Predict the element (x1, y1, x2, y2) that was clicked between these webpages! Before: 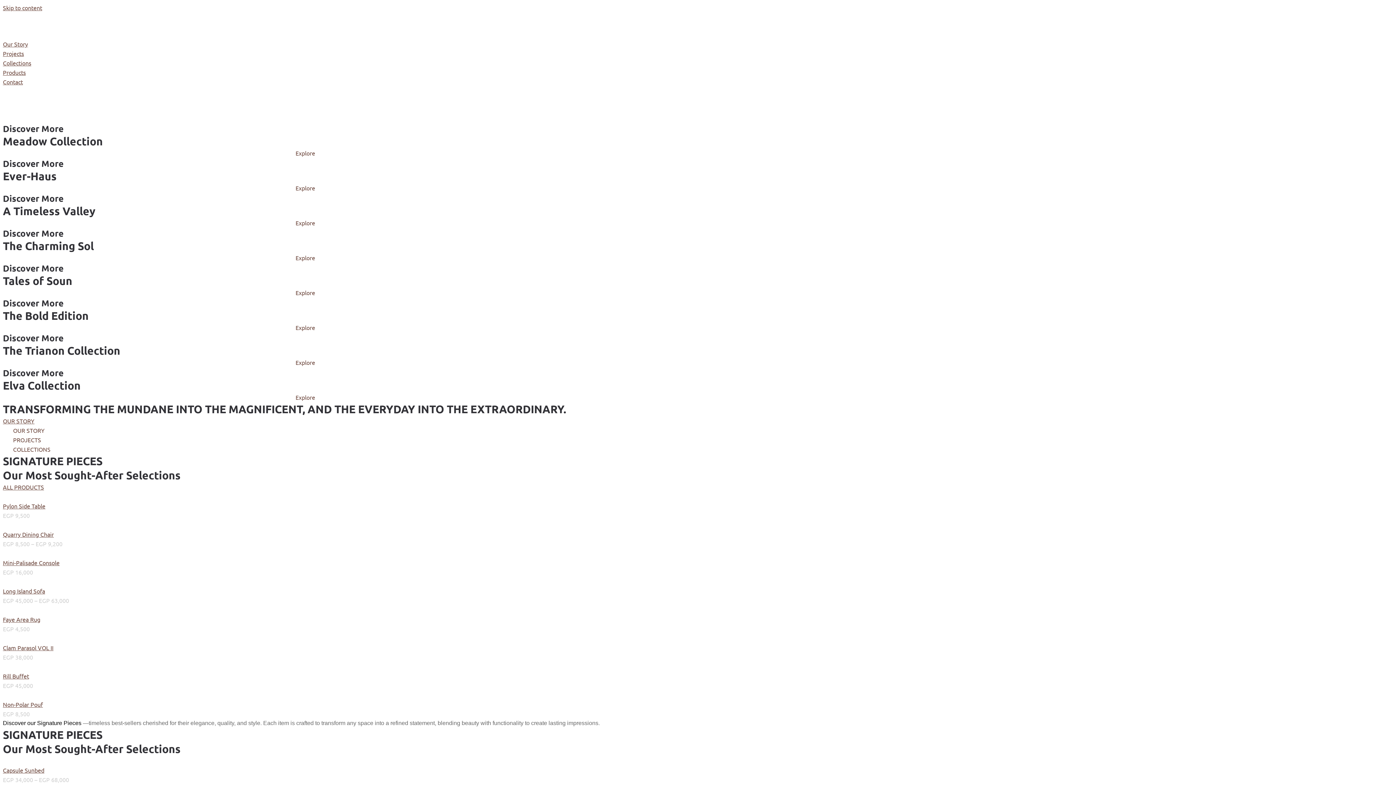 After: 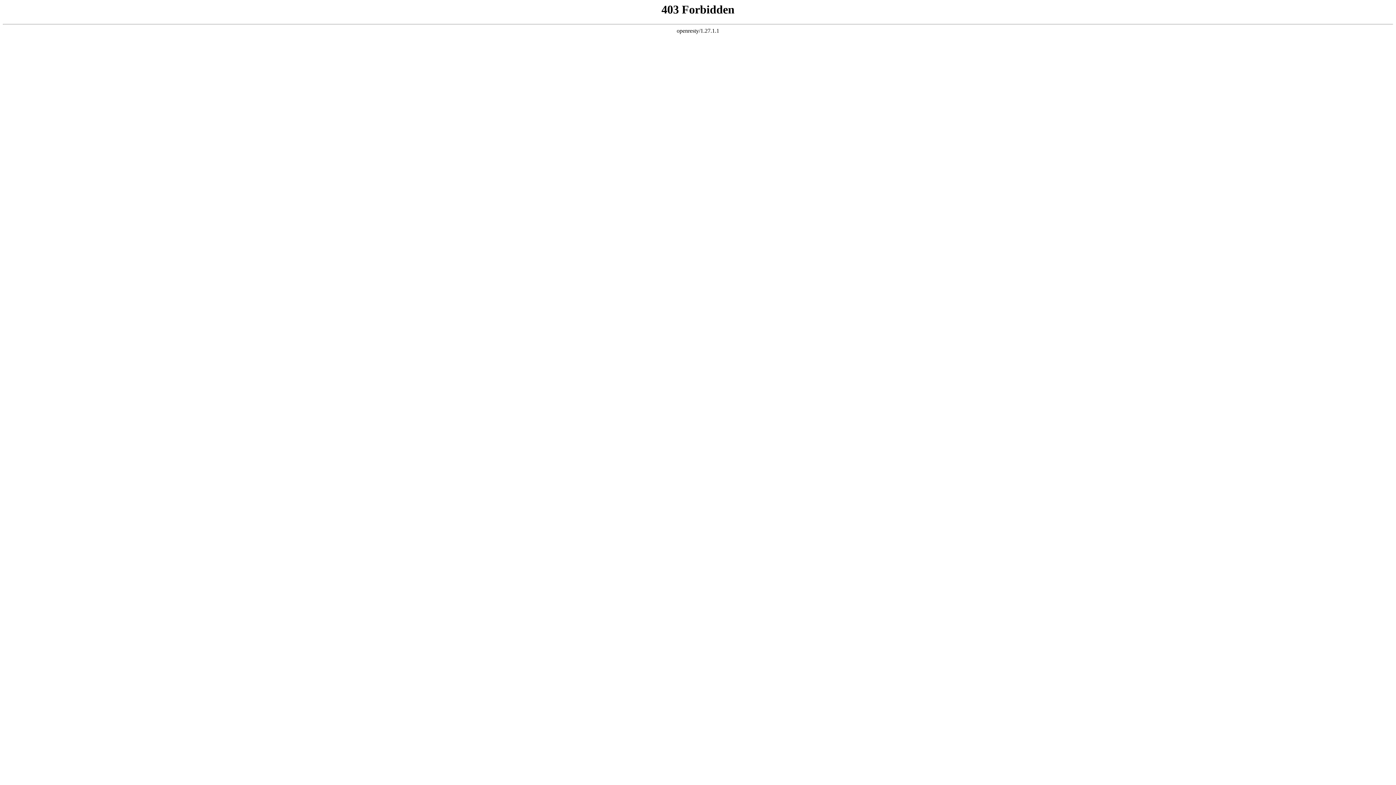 Action: bbox: (2, 587, 45, 594) label: Long Island Sofa